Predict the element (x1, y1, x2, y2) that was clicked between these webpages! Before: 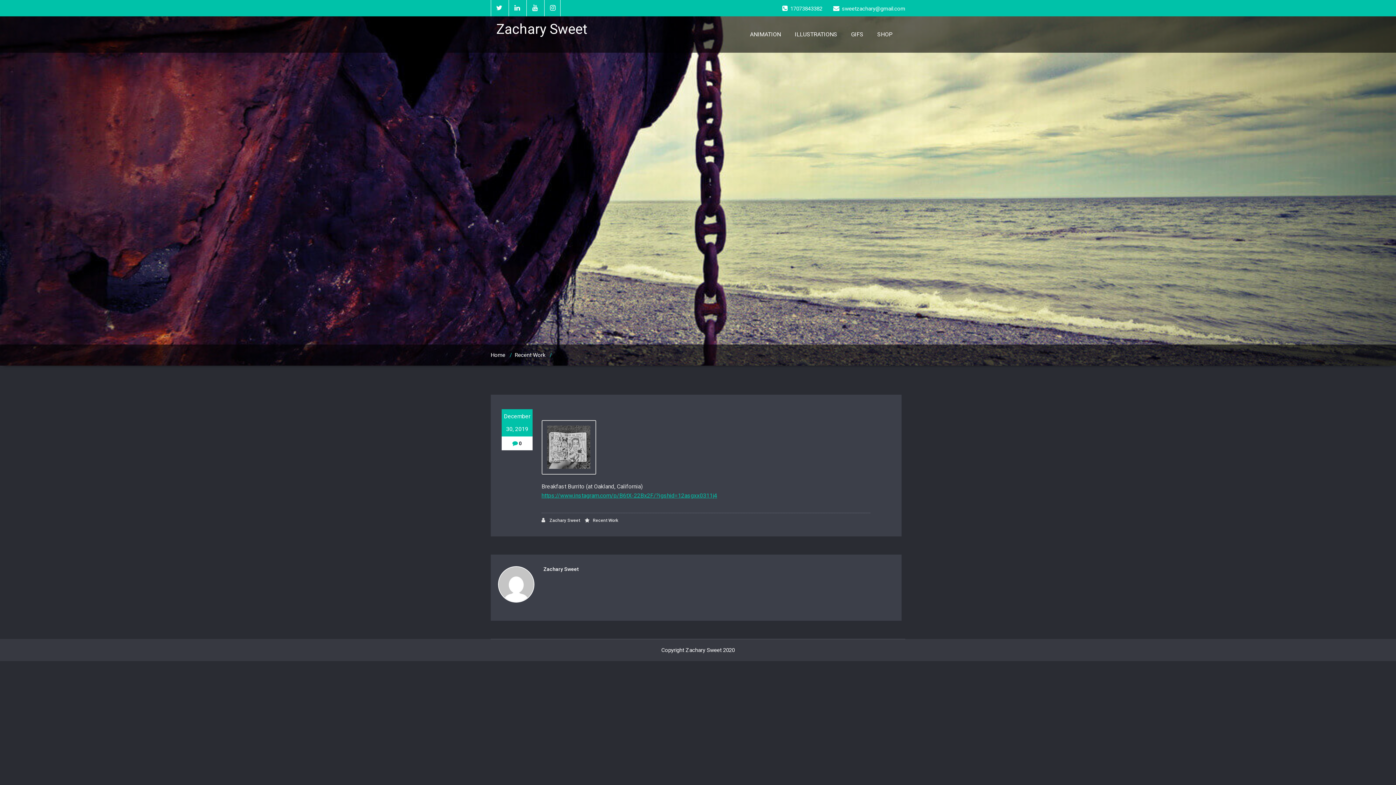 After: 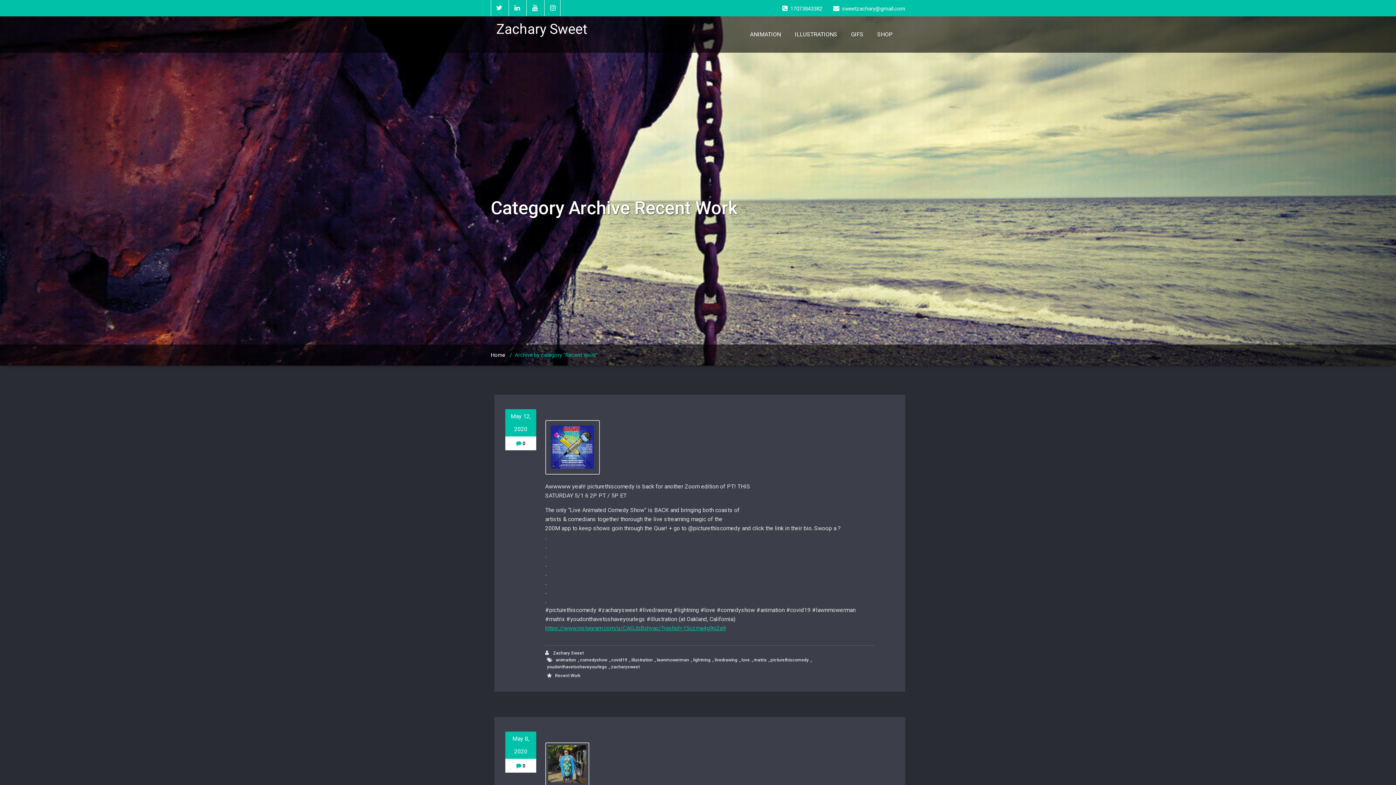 Action: label: Recent Work bbox: (514, 351, 545, 358)